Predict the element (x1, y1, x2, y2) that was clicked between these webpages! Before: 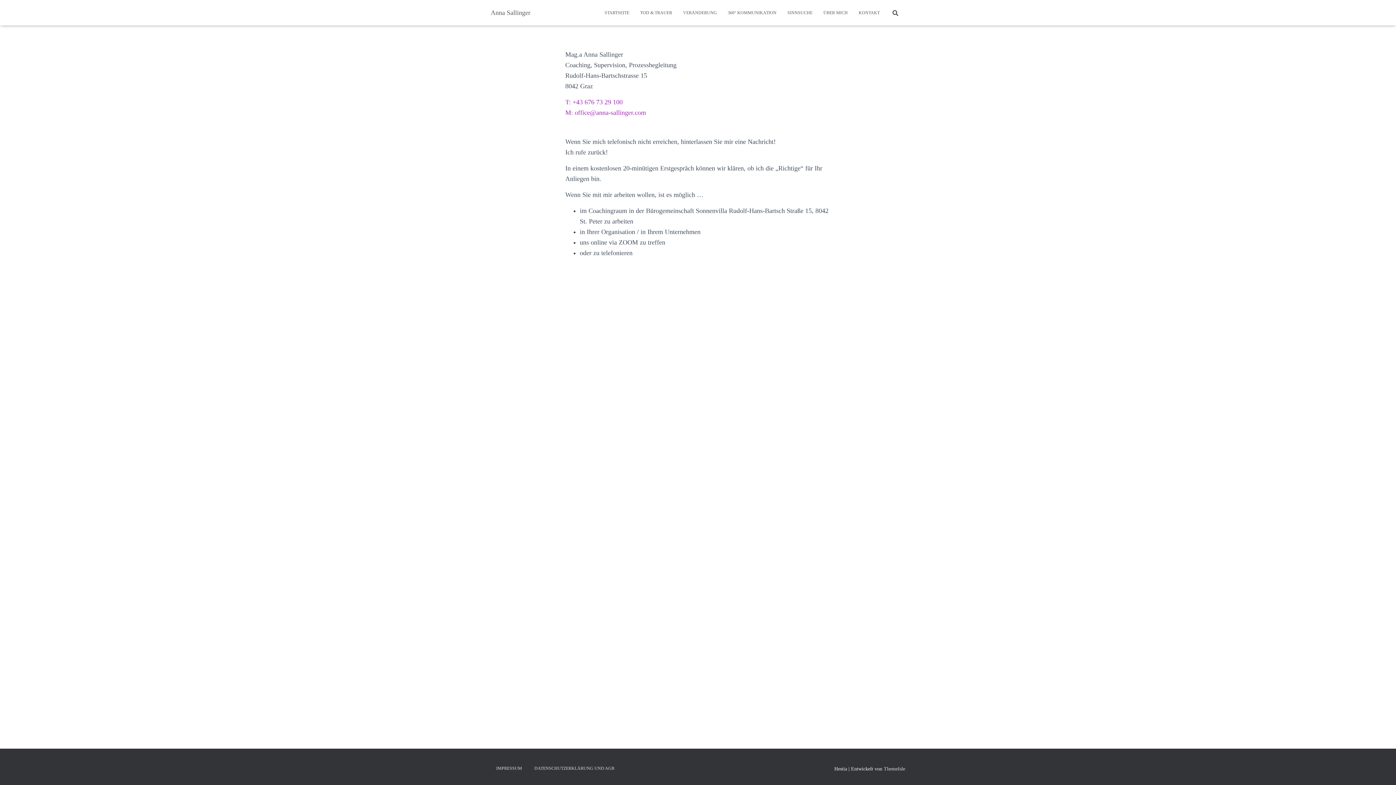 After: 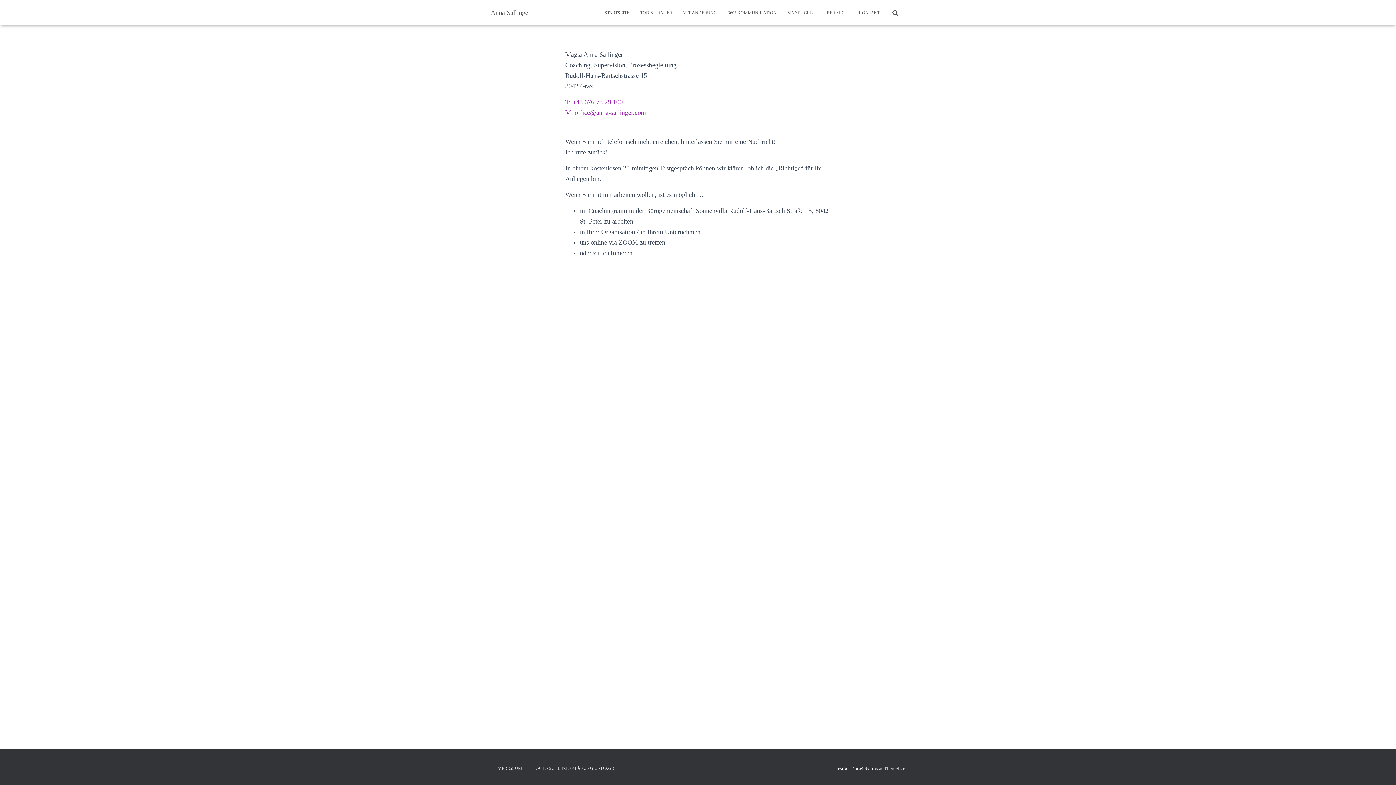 Action: label: KONTAKT bbox: (853, 3, 885, 21)